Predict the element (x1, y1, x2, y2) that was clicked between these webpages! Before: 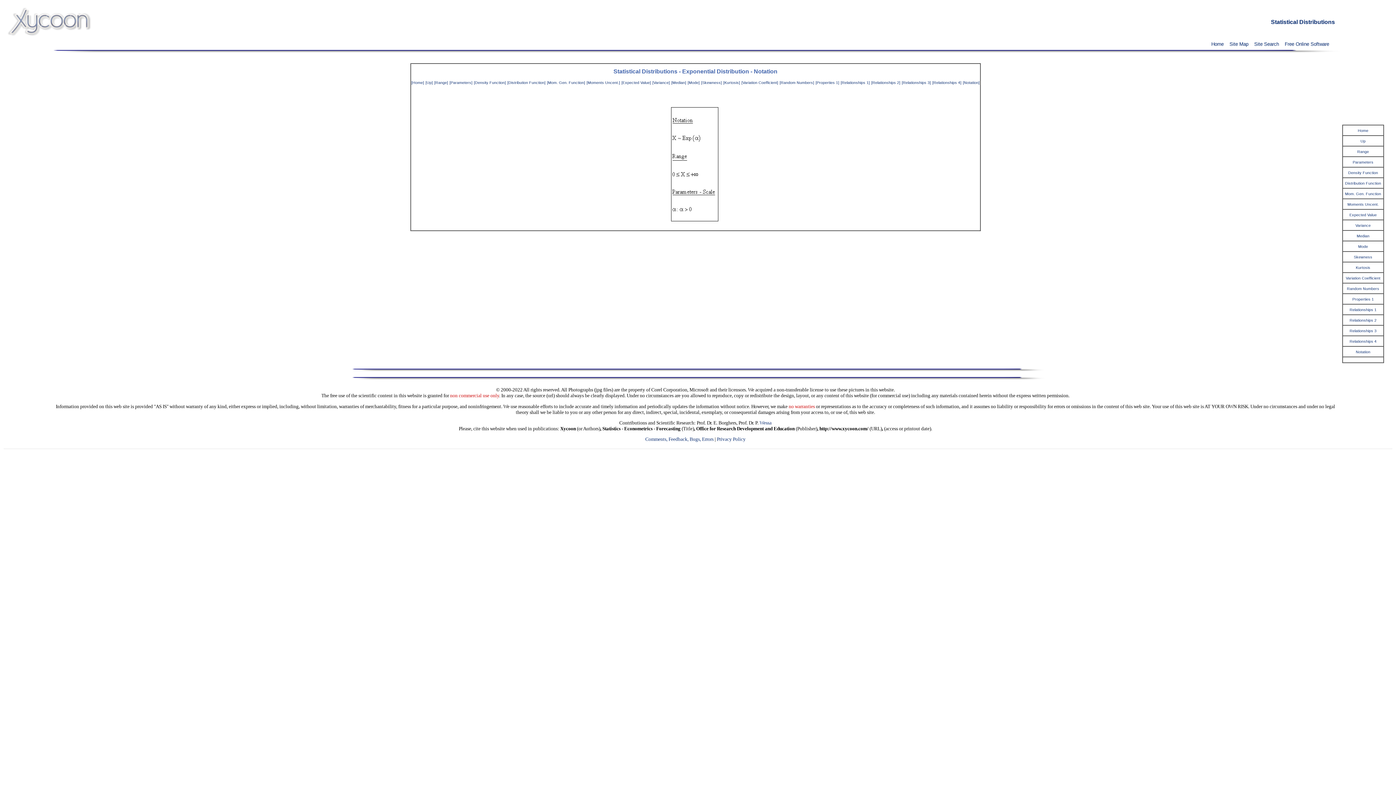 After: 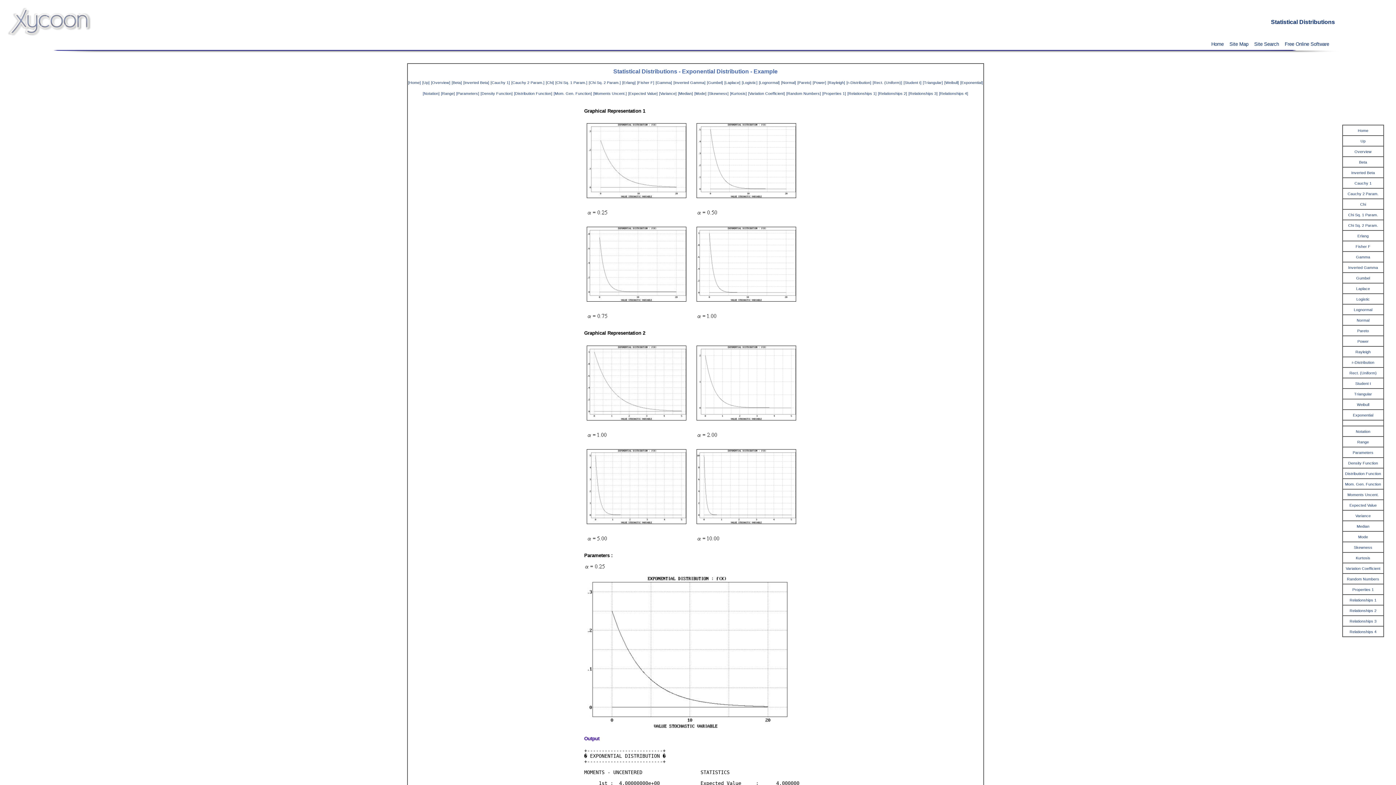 Action: bbox: (425, 79, 432, 85) label: [Up]